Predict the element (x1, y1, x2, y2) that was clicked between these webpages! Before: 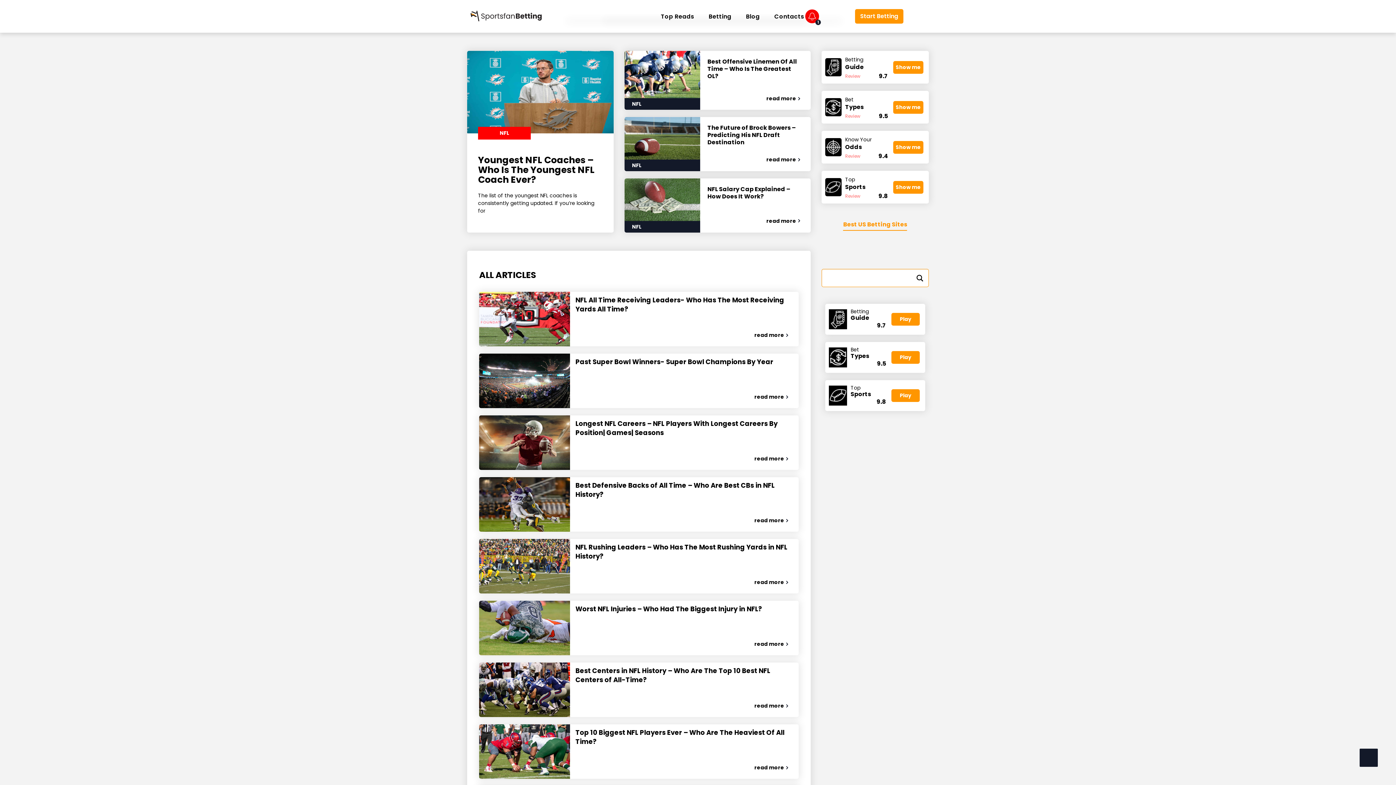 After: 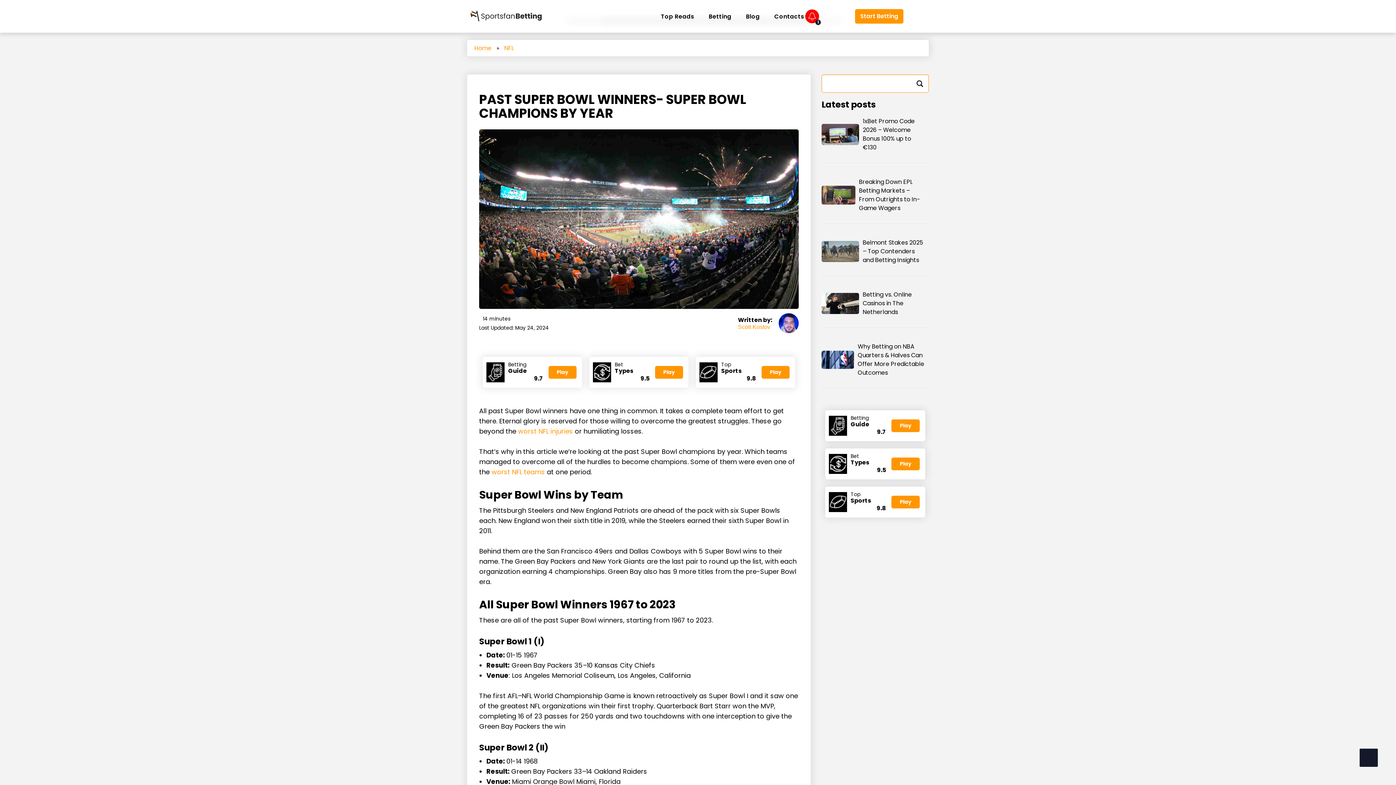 Action: bbox: (754, 393, 791, 400) label: read more